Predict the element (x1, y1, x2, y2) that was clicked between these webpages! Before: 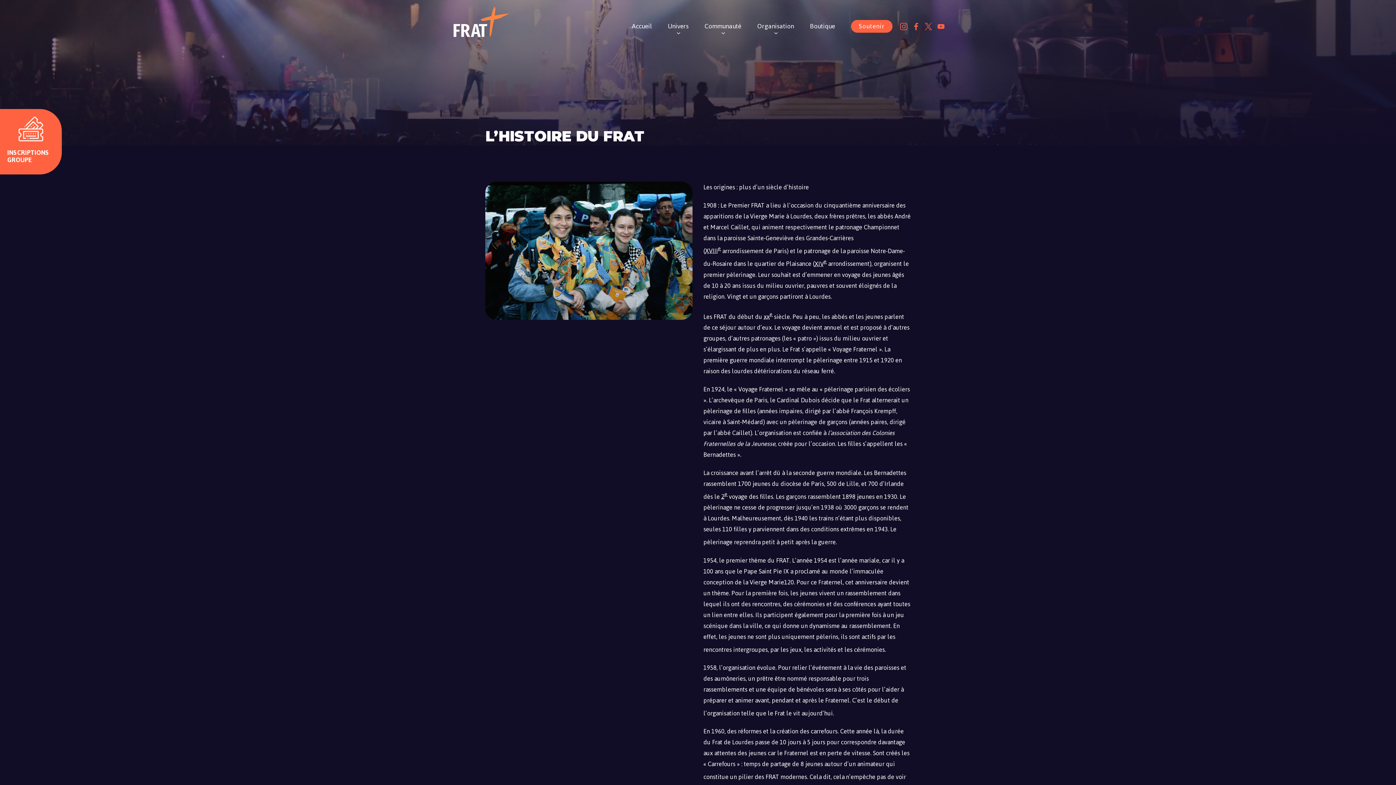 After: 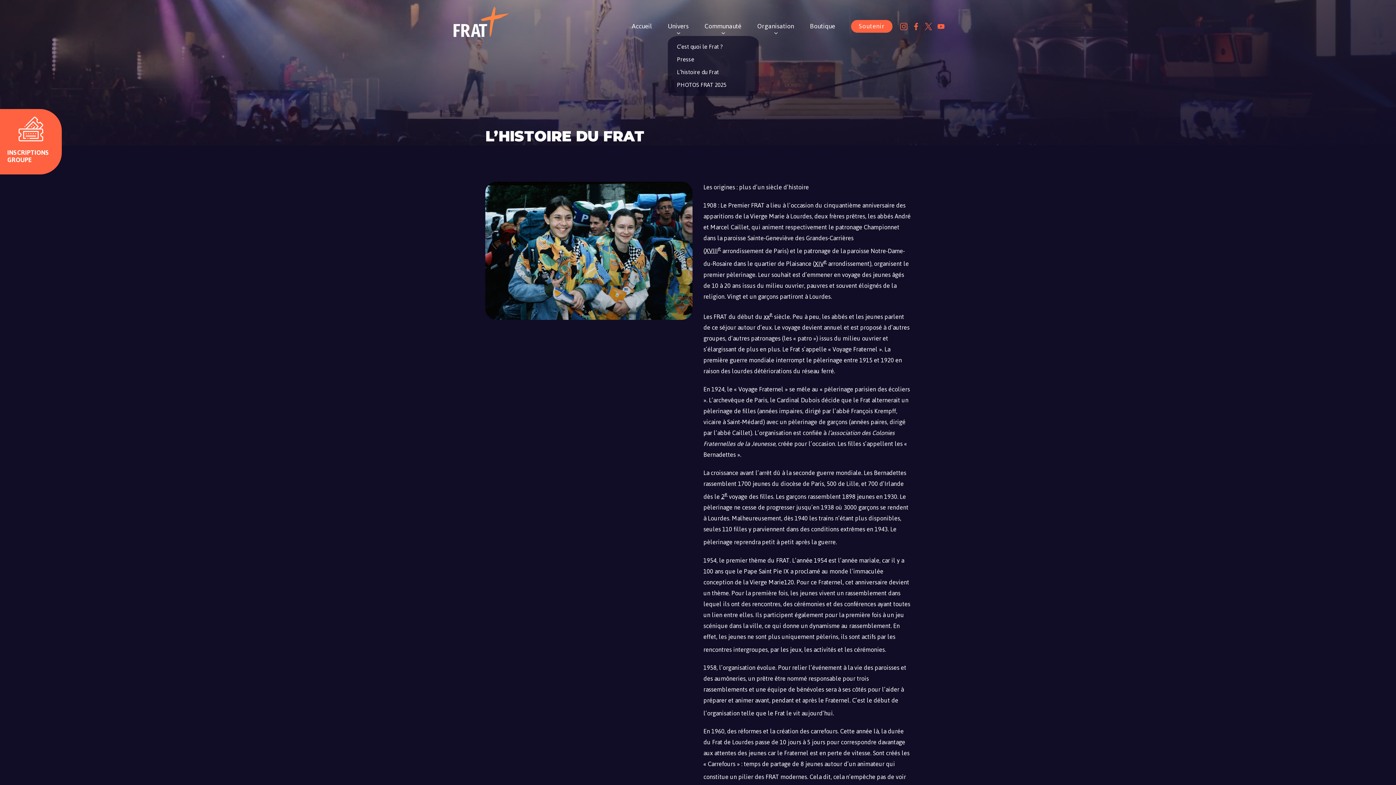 Action: label: Univers bbox: (668, 20, 688, 32)